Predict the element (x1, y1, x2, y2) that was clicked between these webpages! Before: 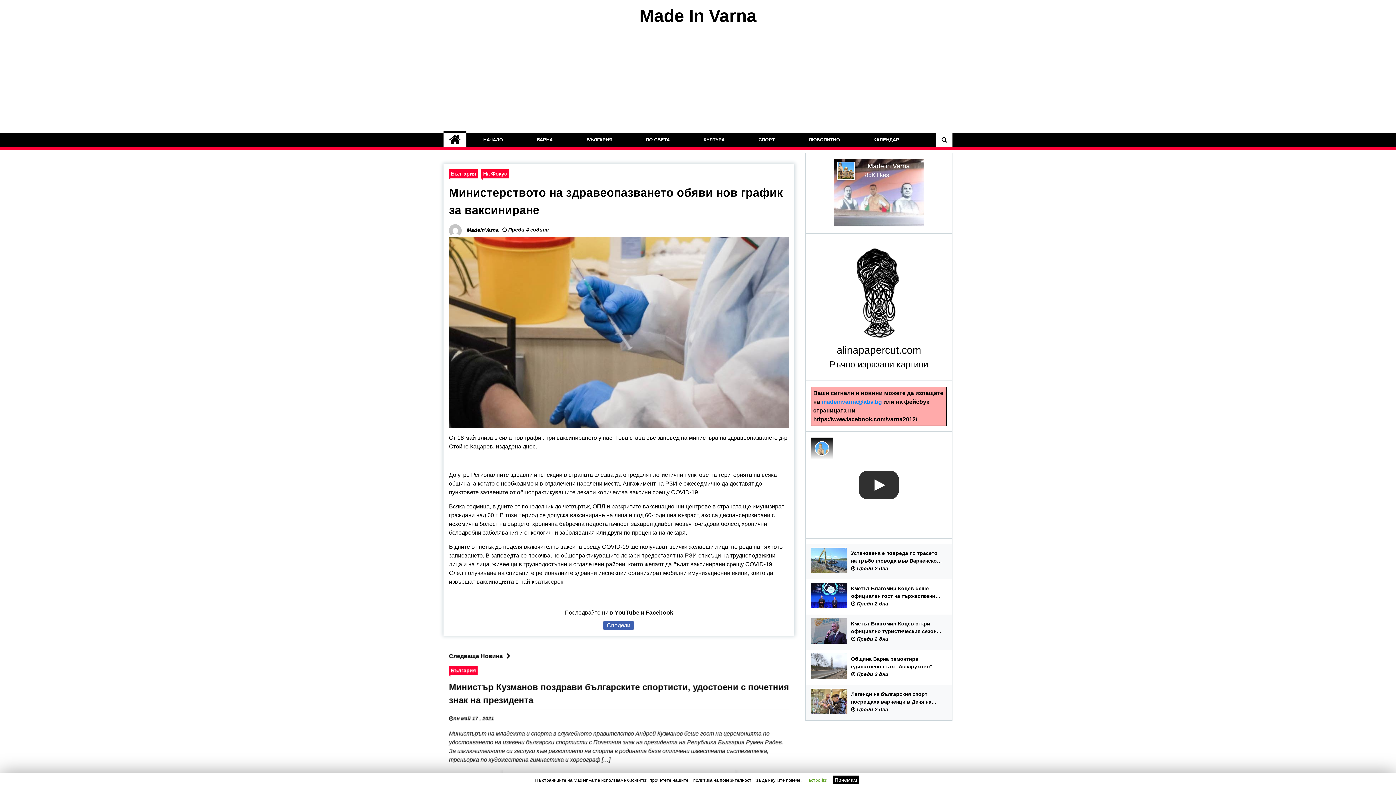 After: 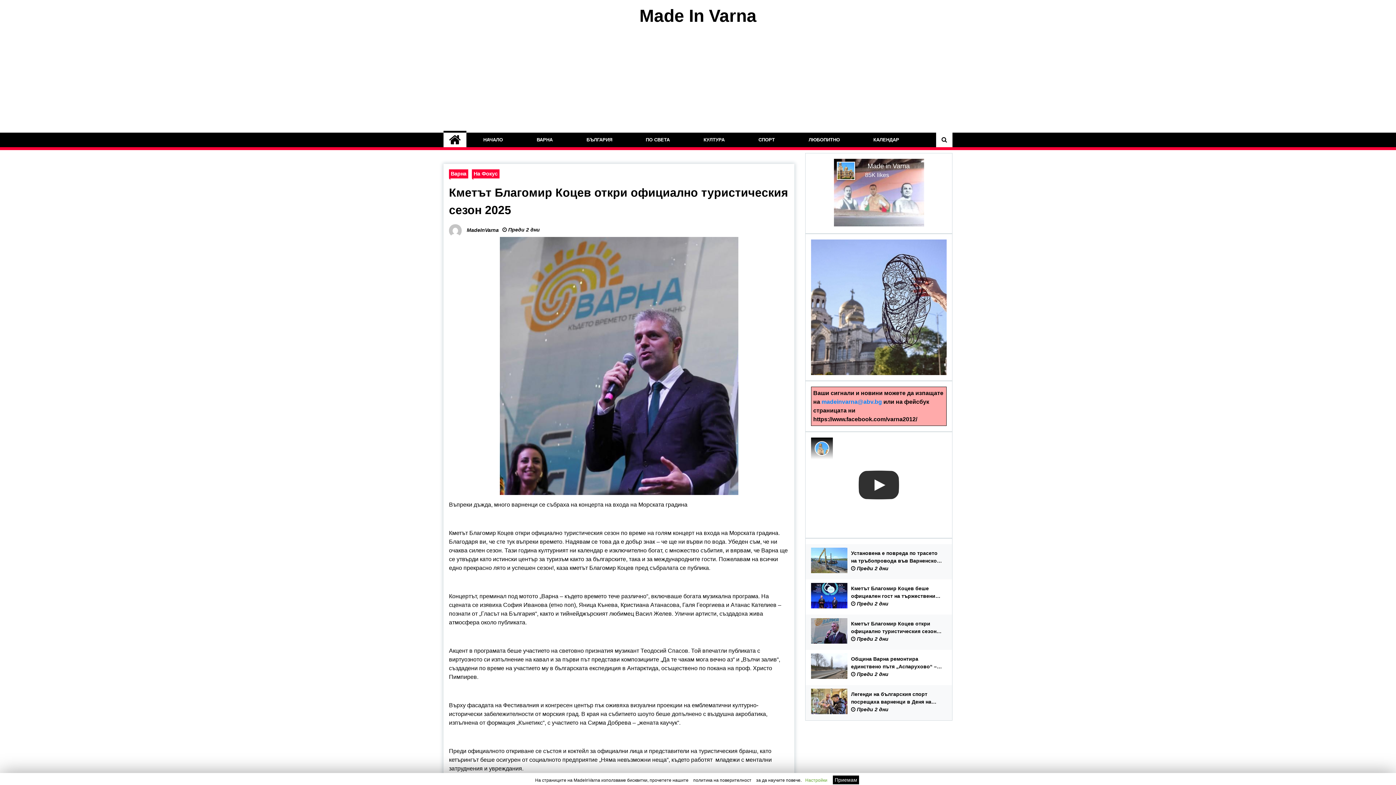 Action: label: Кметът Благомир Коцев откри официално туристическия сезон 2025 bbox: (851, 620, 943, 635)